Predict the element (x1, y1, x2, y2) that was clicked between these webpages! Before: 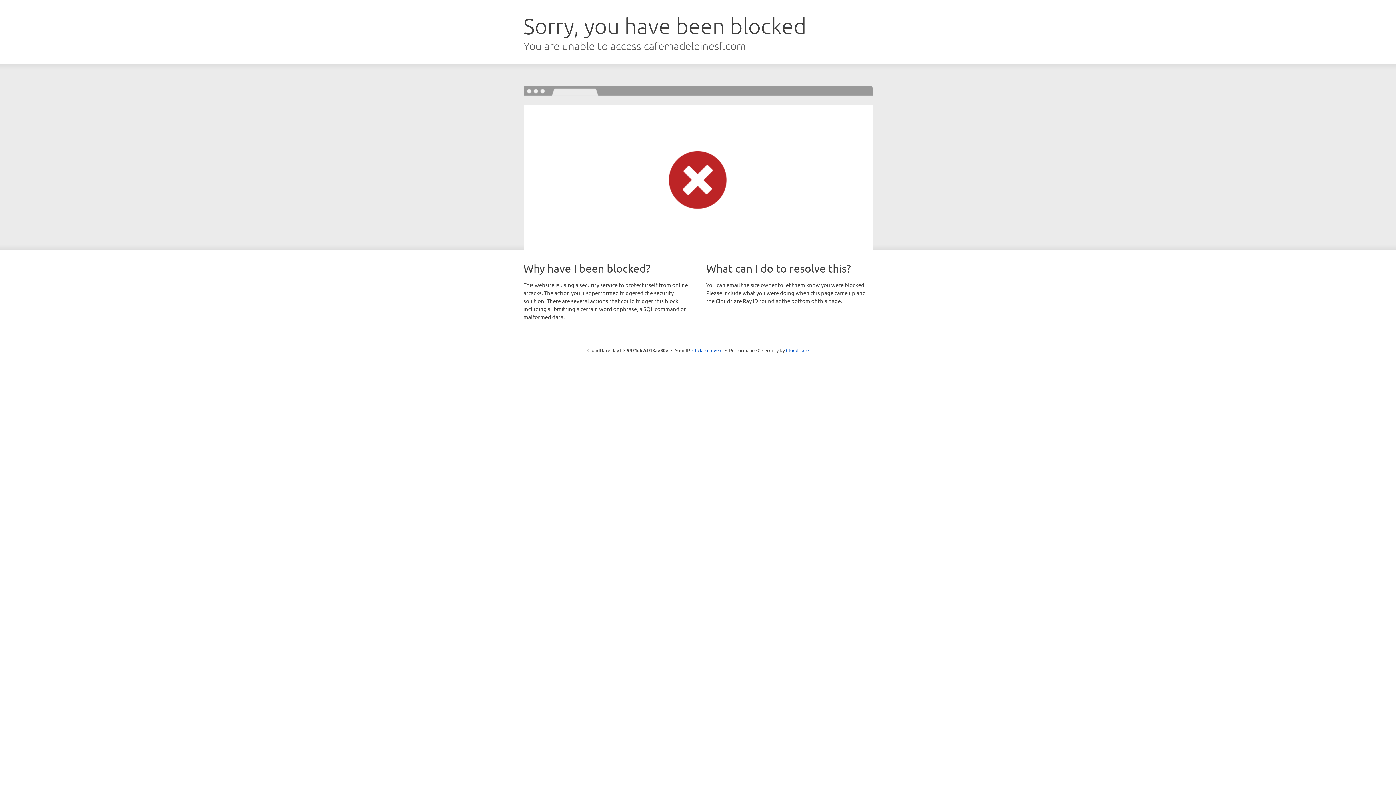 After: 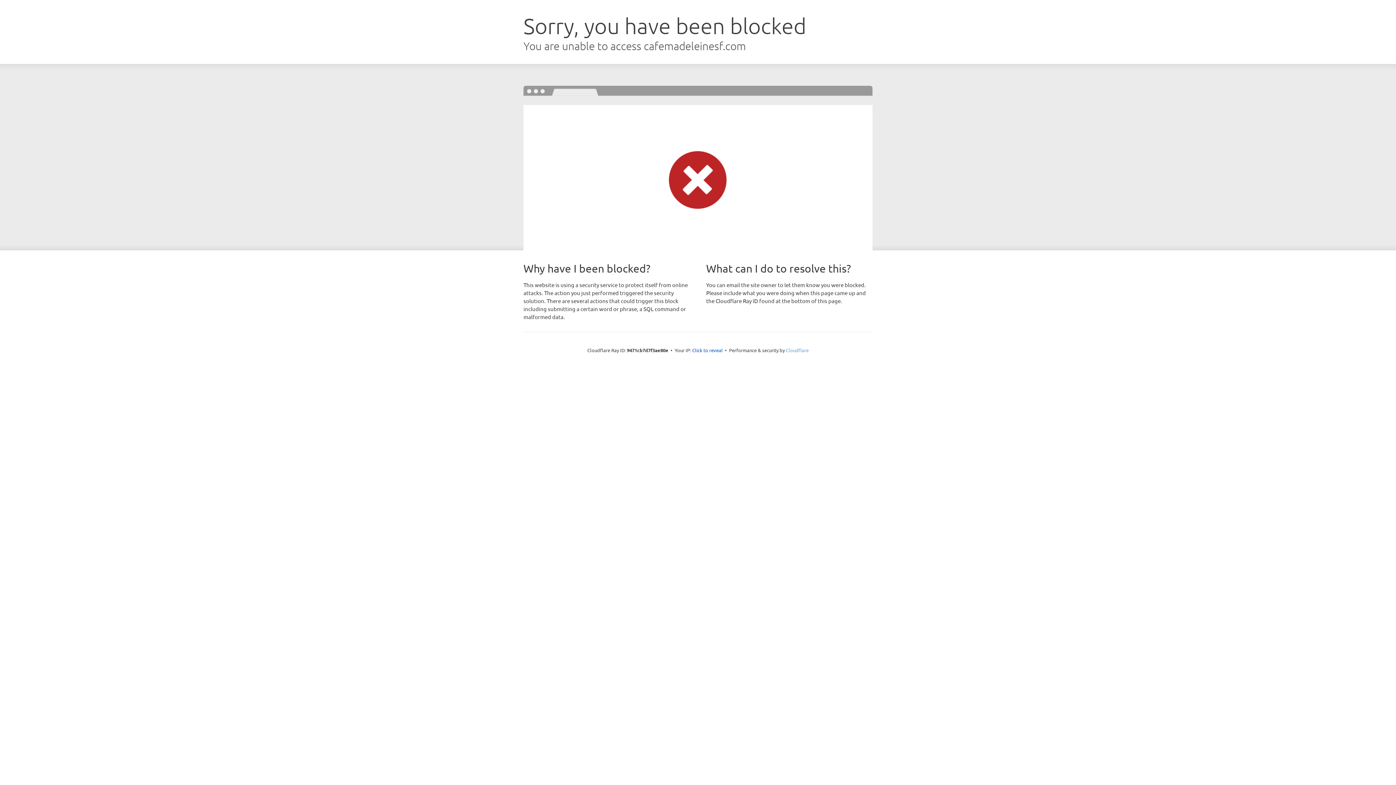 Action: label: Cloudflare bbox: (786, 347, 808, 353)